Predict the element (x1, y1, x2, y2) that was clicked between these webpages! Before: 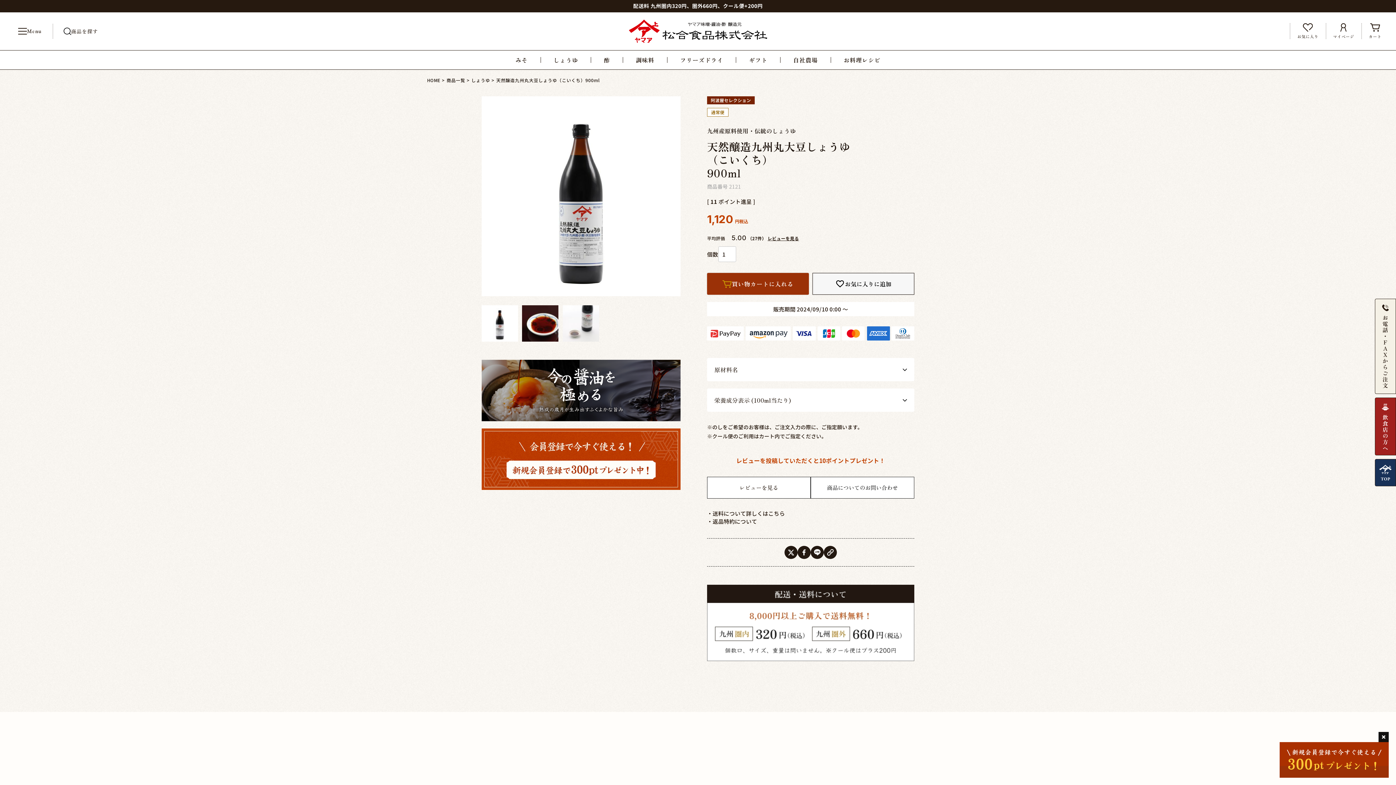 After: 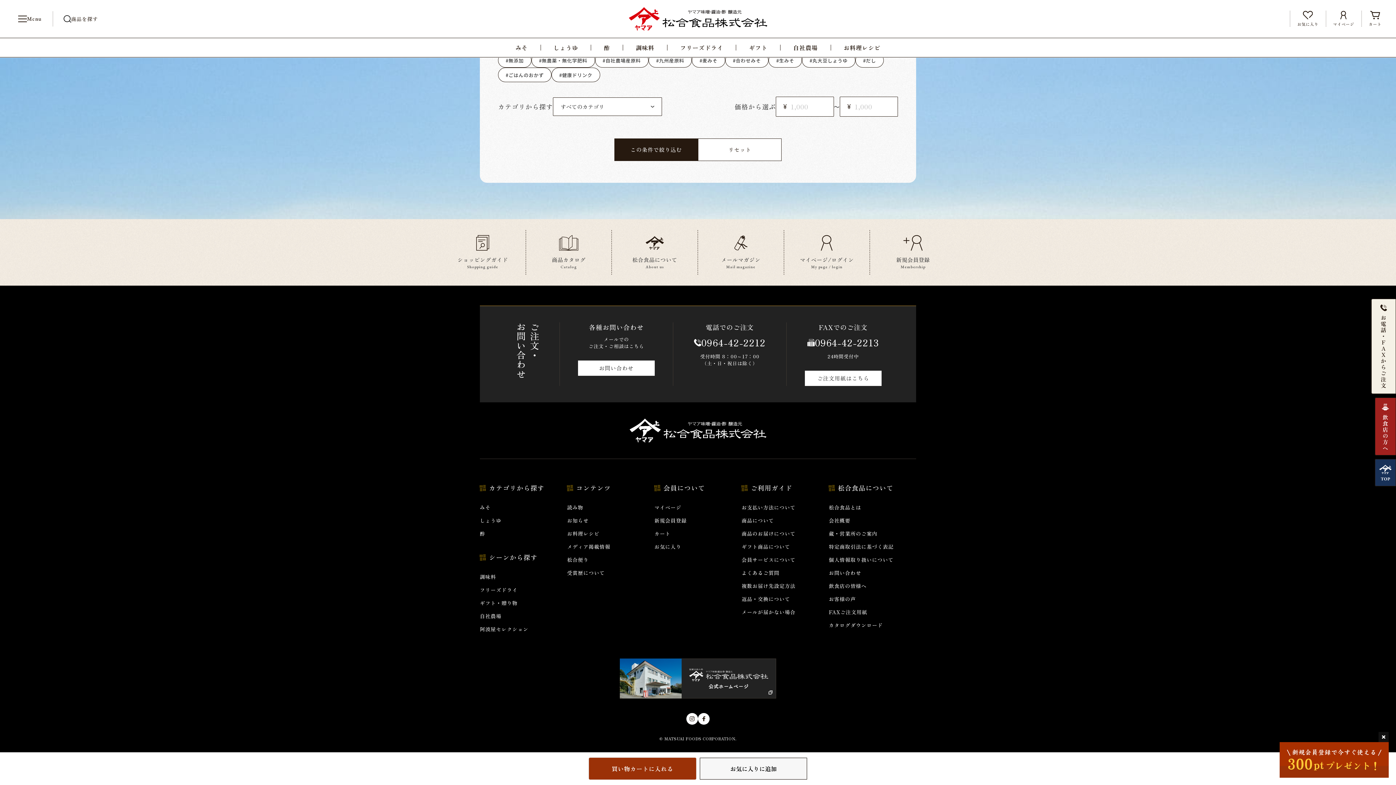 Action: bbox: (1375, 298, 1396, 394)